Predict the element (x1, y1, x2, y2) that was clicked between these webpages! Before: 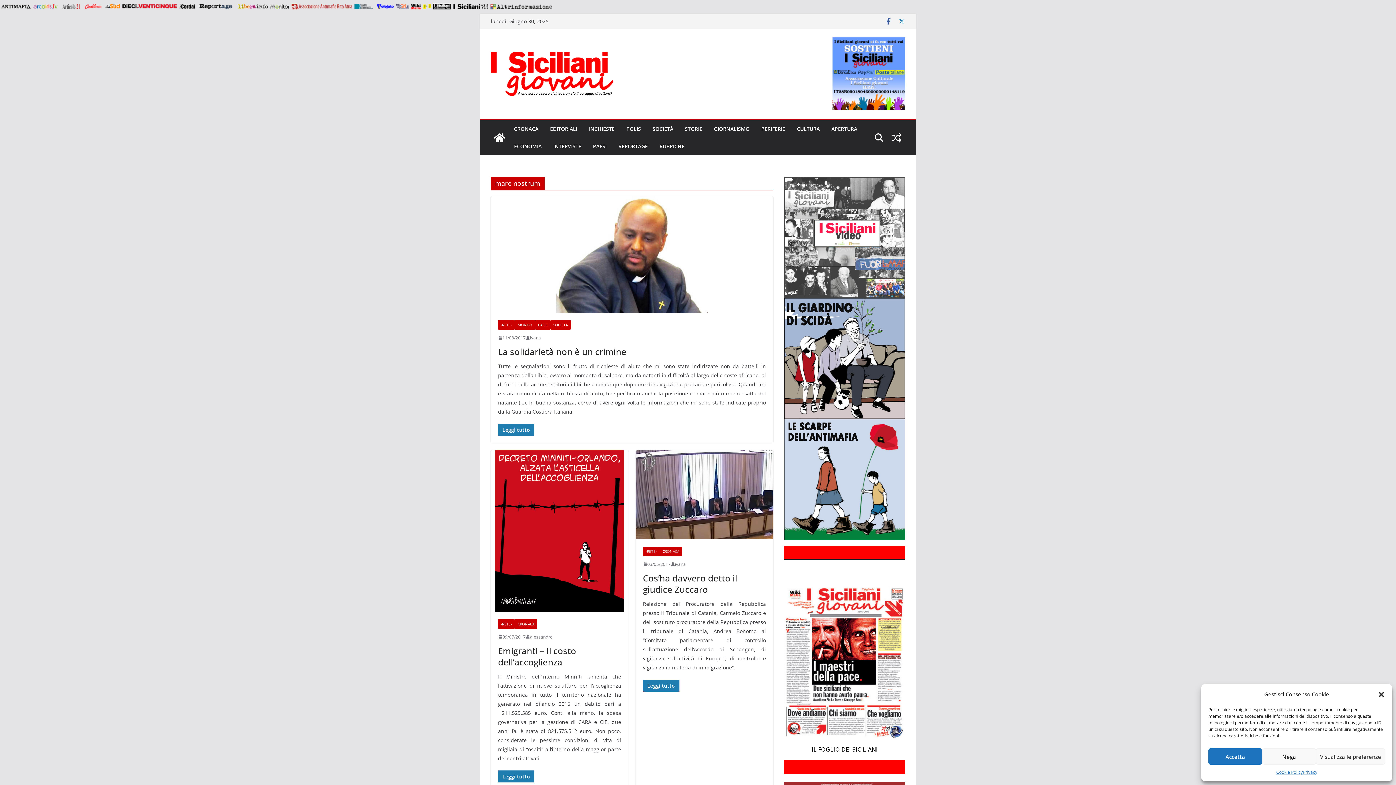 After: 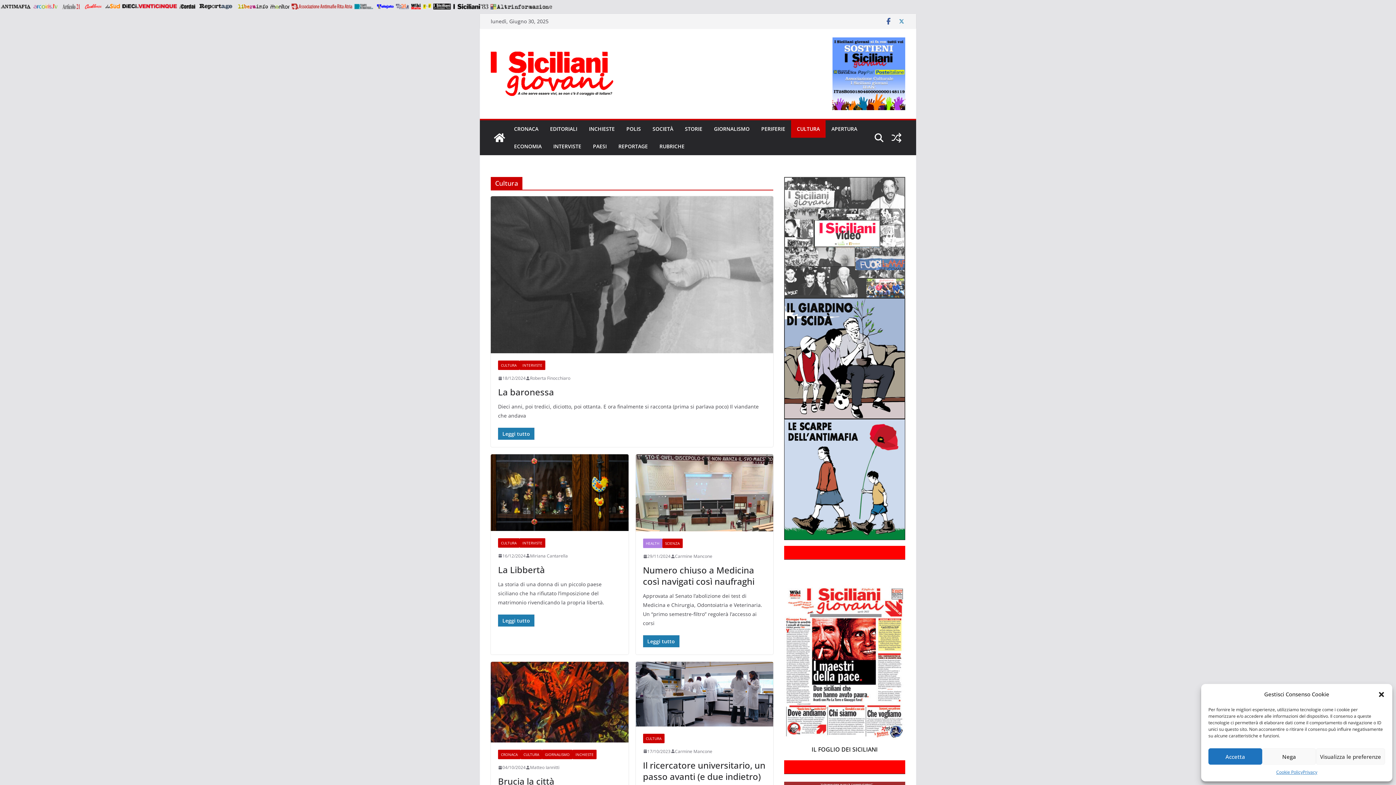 Action: label: CULTURA bbox: (797, 124, 820, 134)